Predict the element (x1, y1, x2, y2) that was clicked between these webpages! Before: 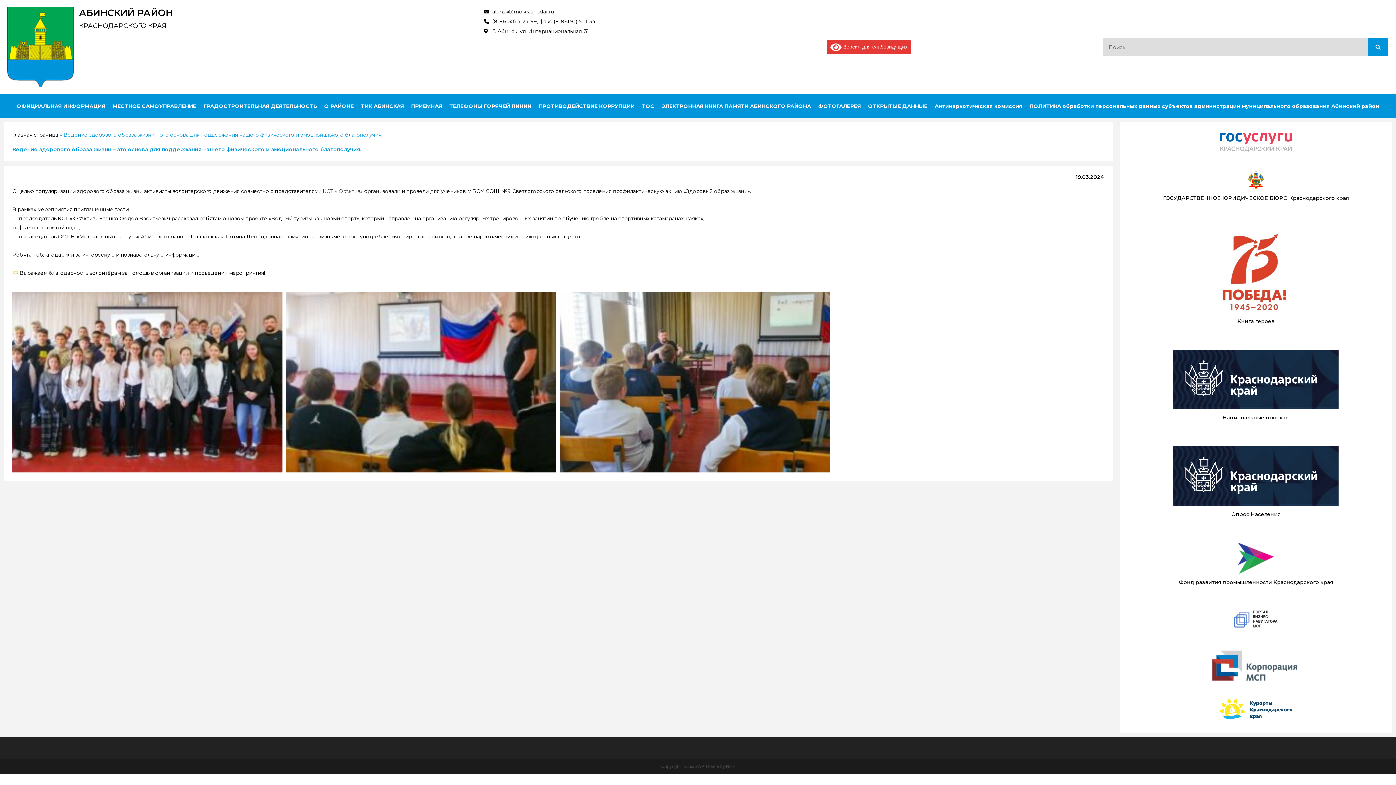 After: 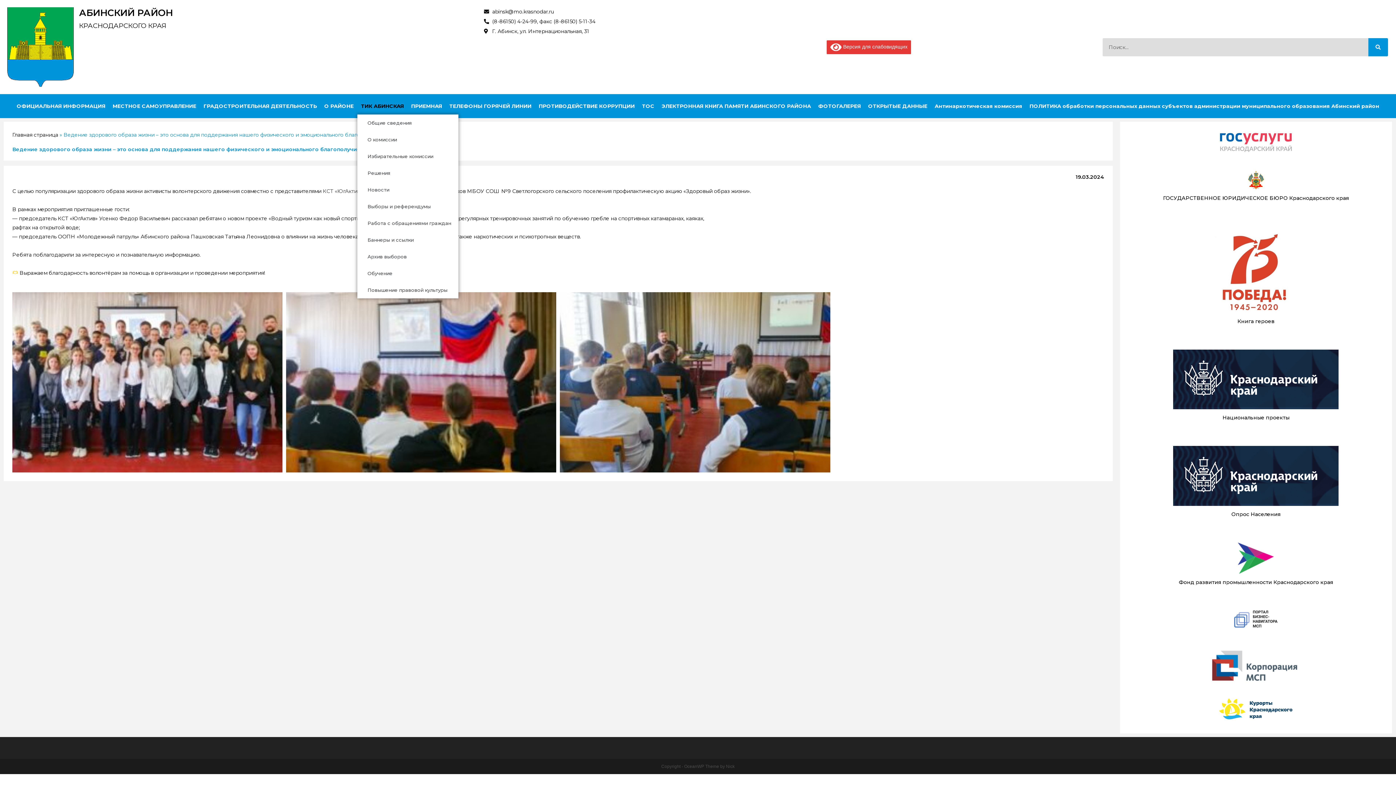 Action: label: ТИК АБИНСКАЯ bbox: (357, 97, 407, 114)